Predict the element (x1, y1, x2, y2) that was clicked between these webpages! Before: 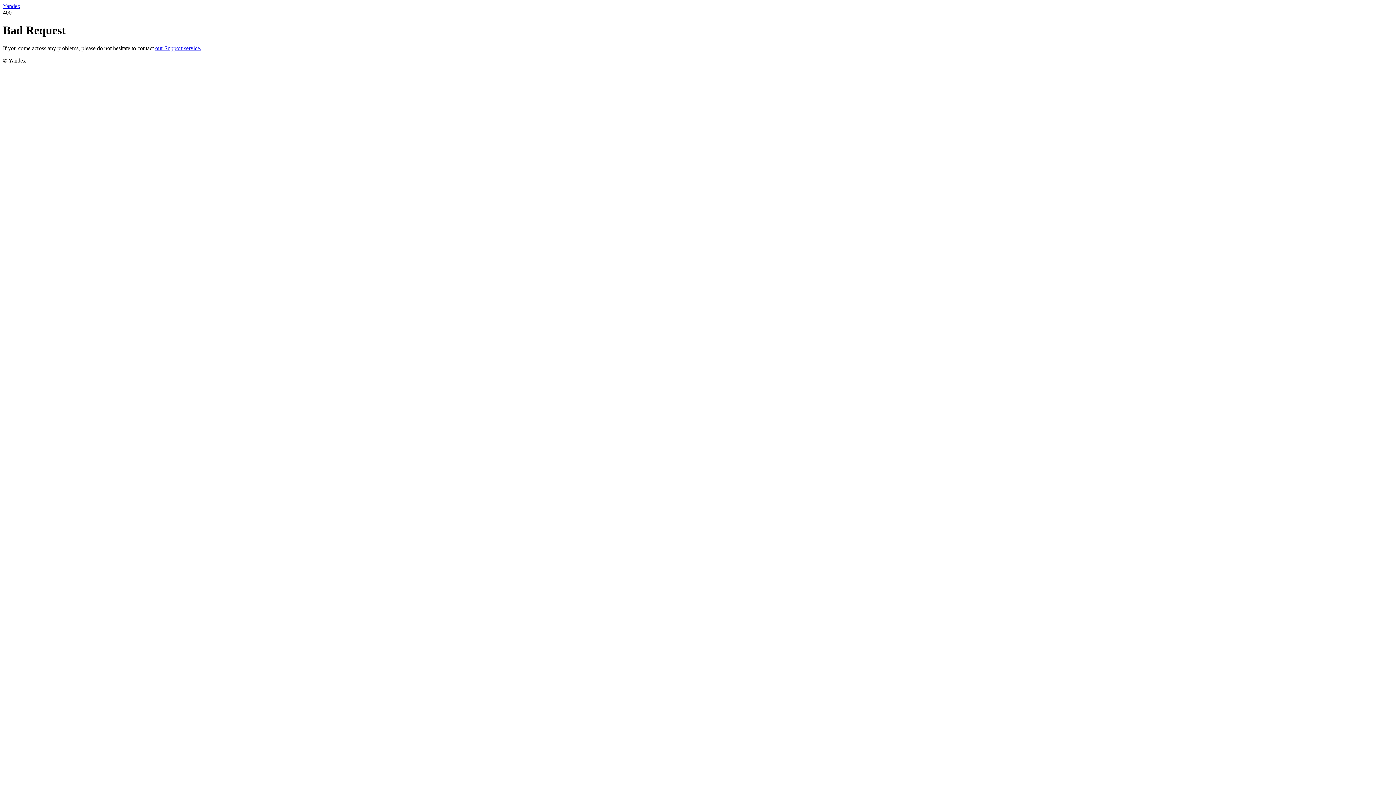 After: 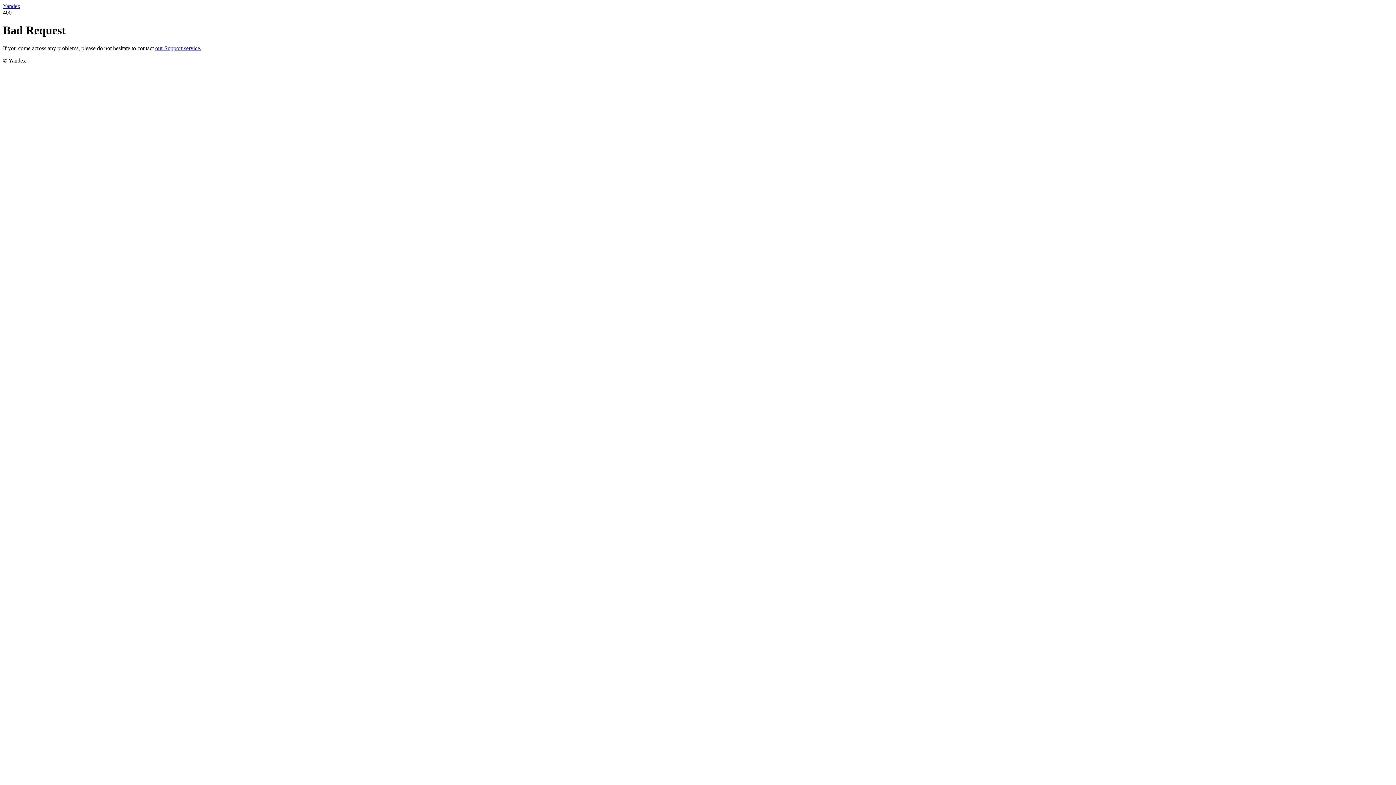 Action: label: Yandex bbox: (2, 2, 20, 9)